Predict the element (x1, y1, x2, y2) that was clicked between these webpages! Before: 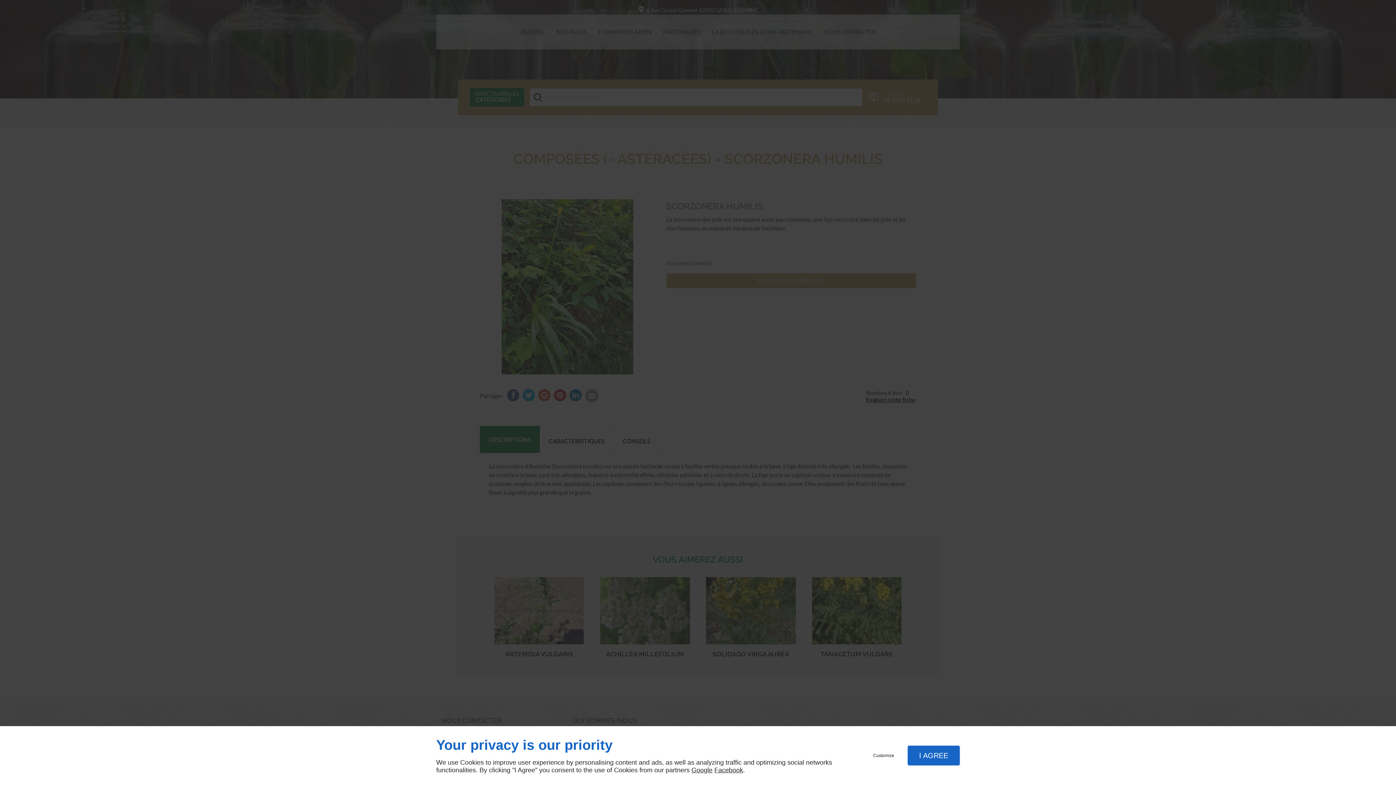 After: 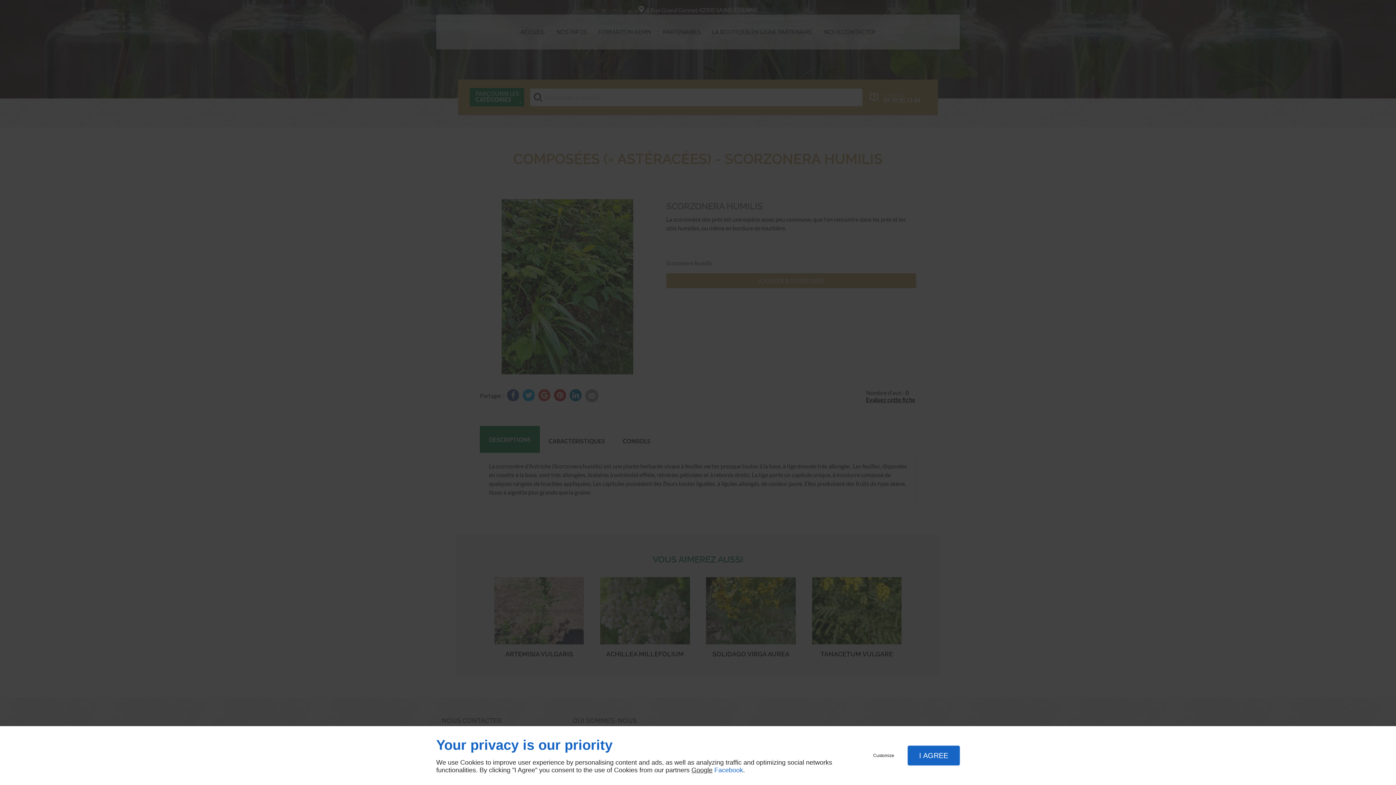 Action: label: Facebook bbox: (714, 766, 743, 774)